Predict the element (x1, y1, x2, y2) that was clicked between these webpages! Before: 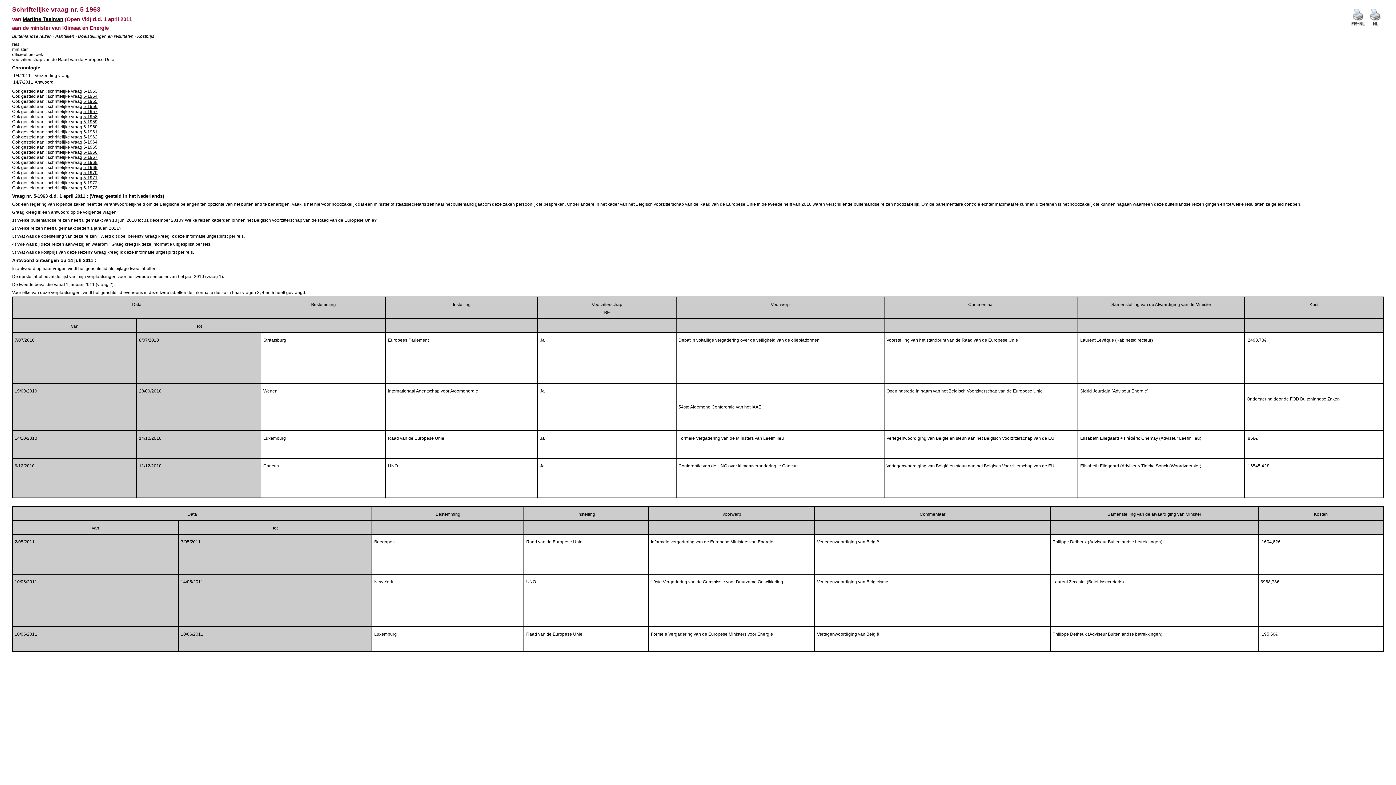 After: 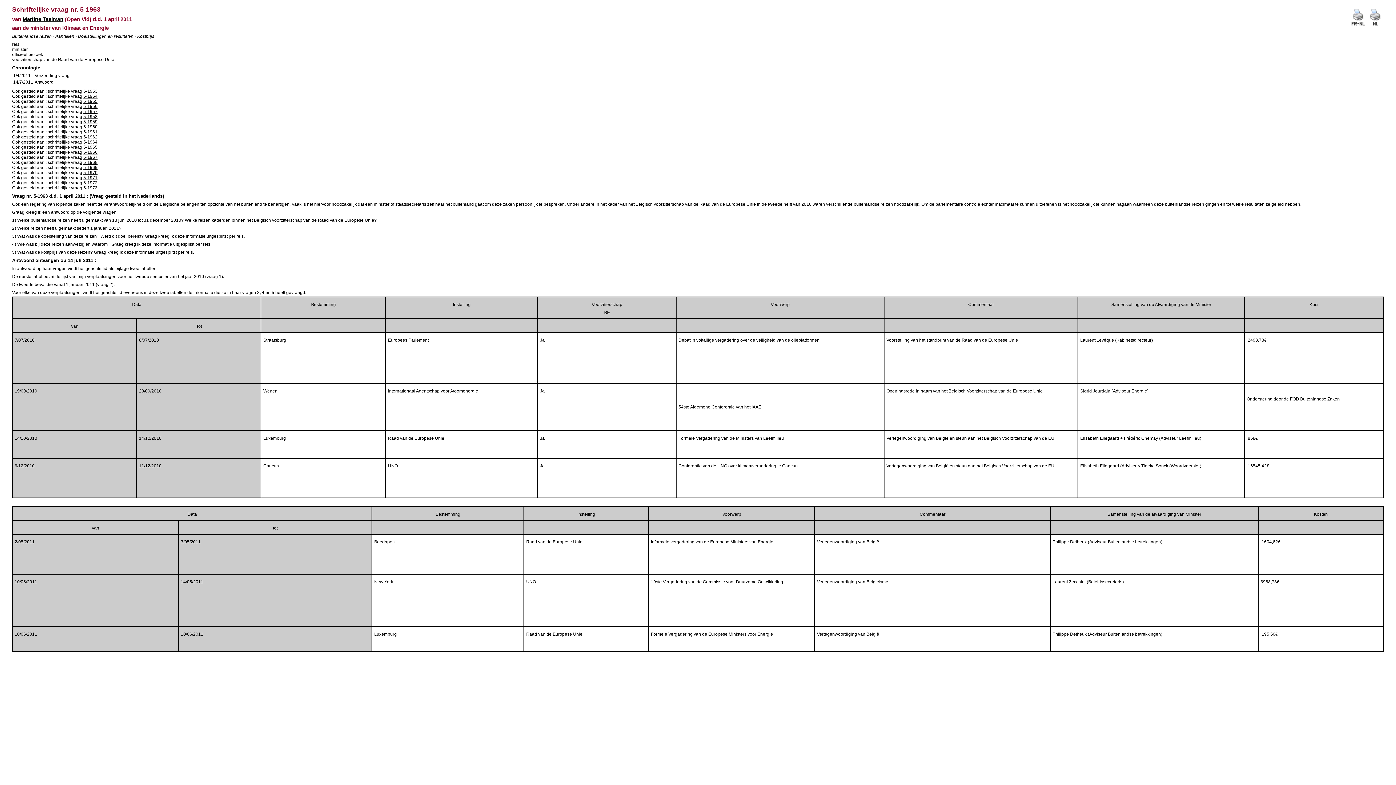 Action: bbox: (1367, 25, 1383, 30)